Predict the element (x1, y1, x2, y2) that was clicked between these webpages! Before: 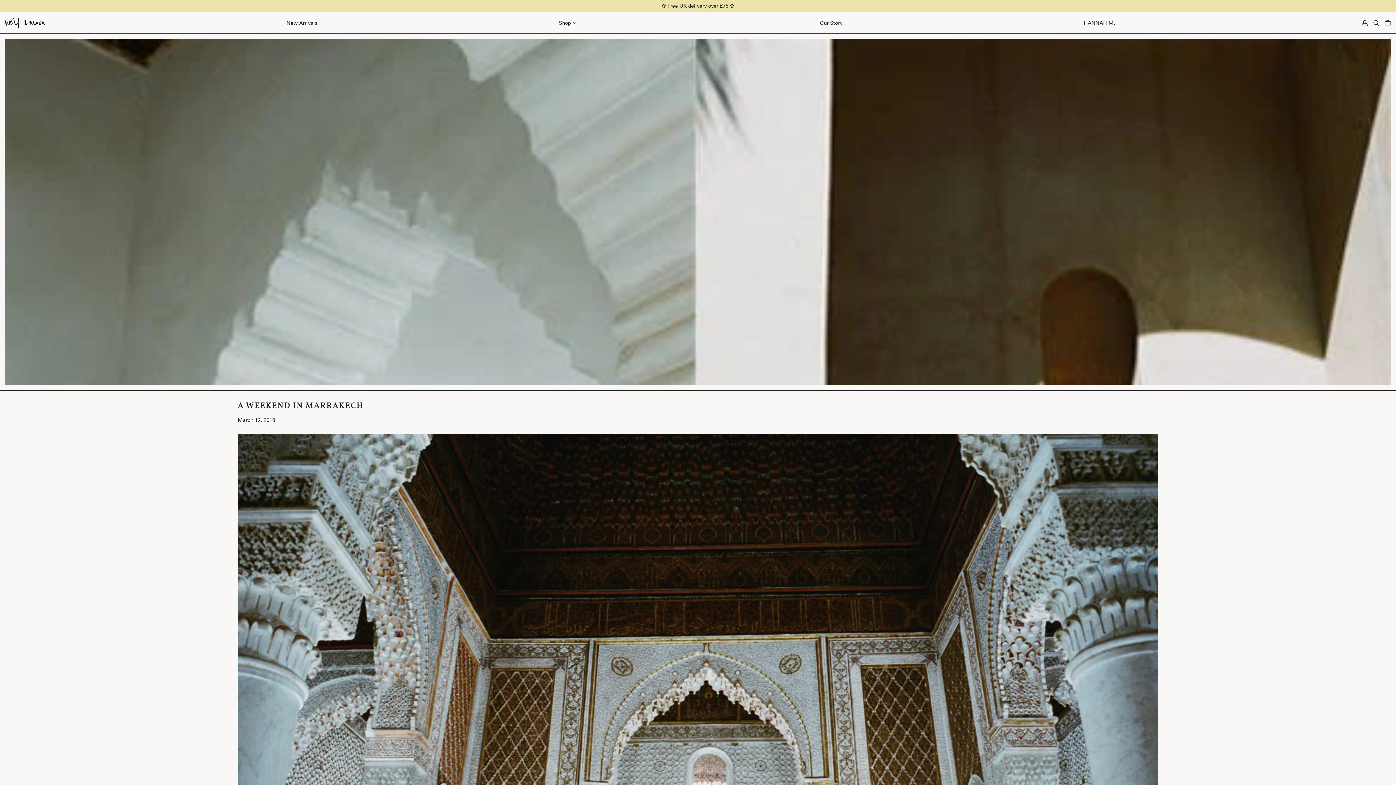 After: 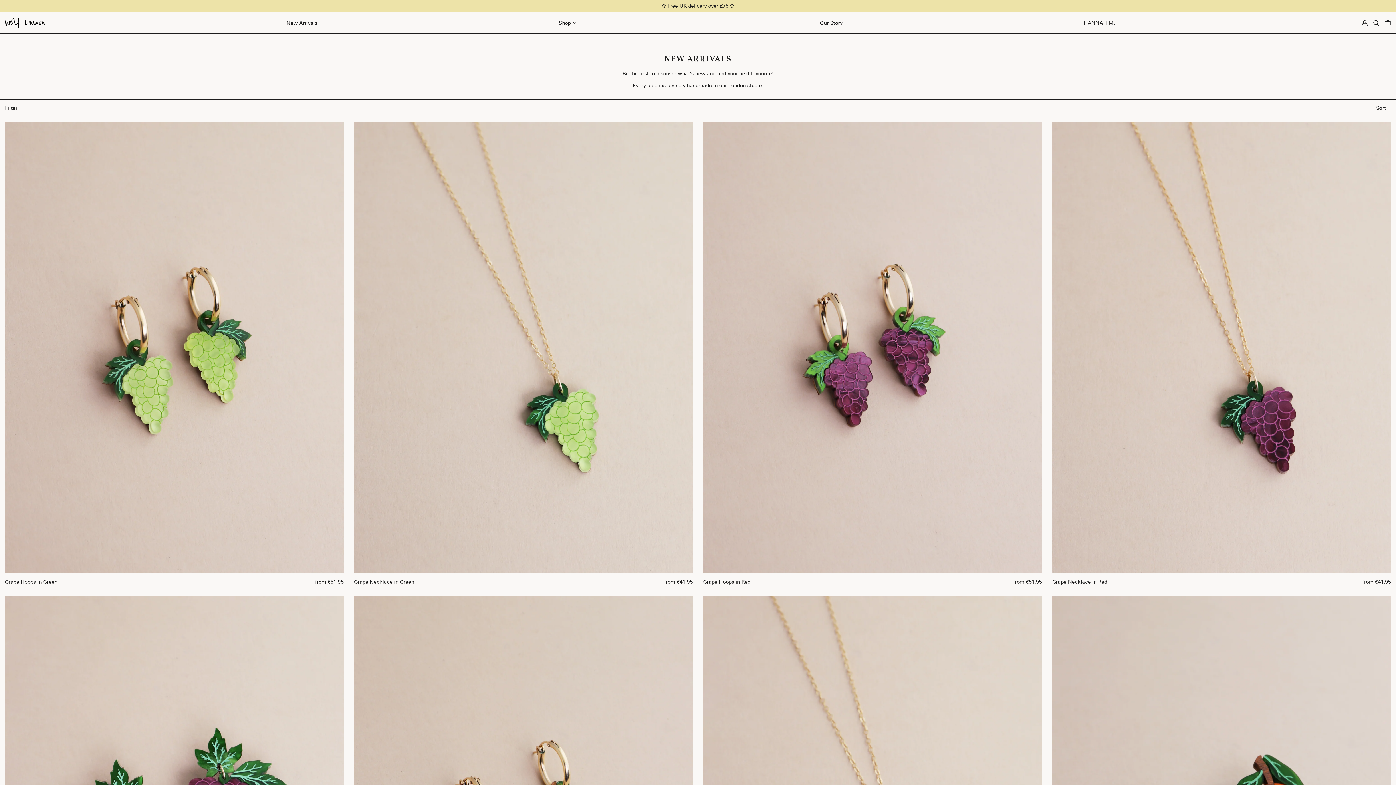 Action: bbox: (286, 14, 317, 30) label: New Arrivals